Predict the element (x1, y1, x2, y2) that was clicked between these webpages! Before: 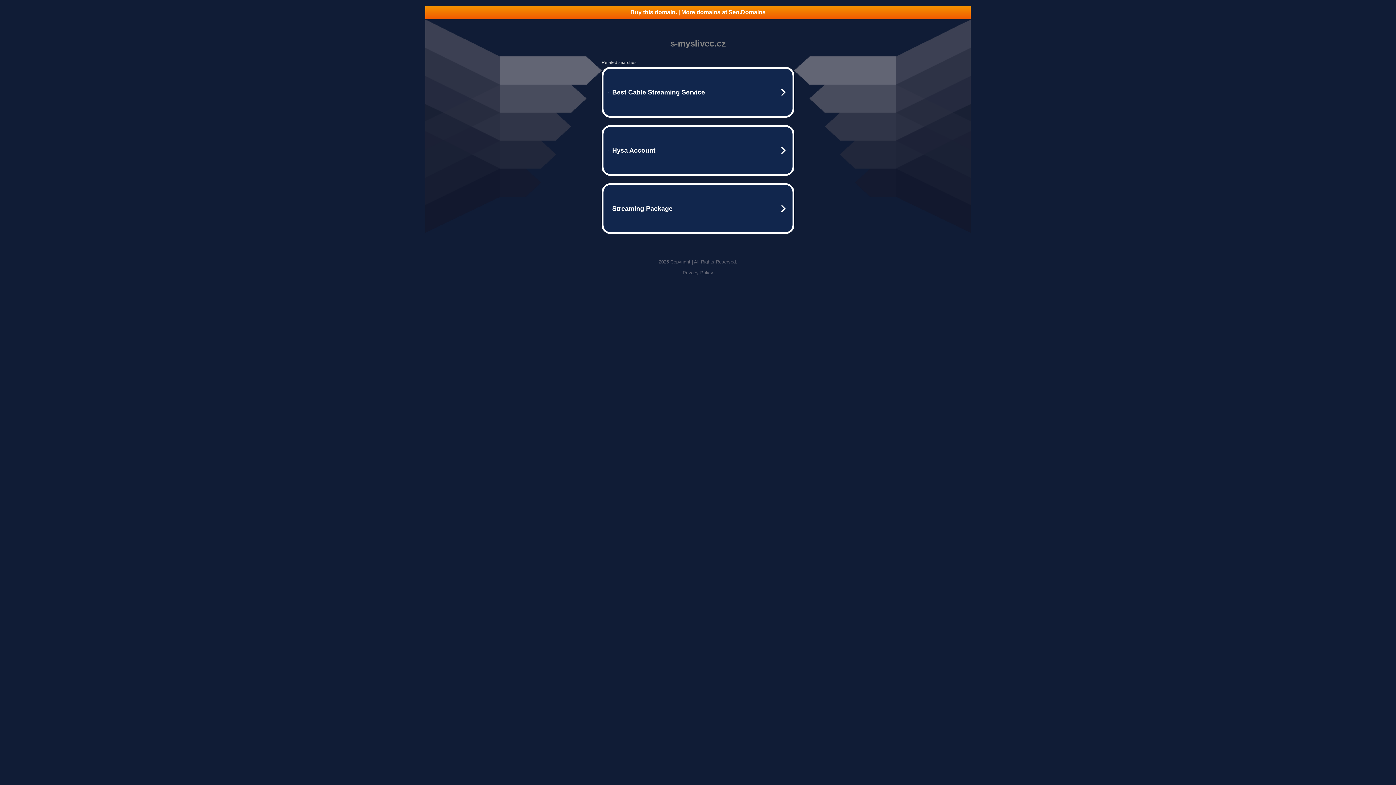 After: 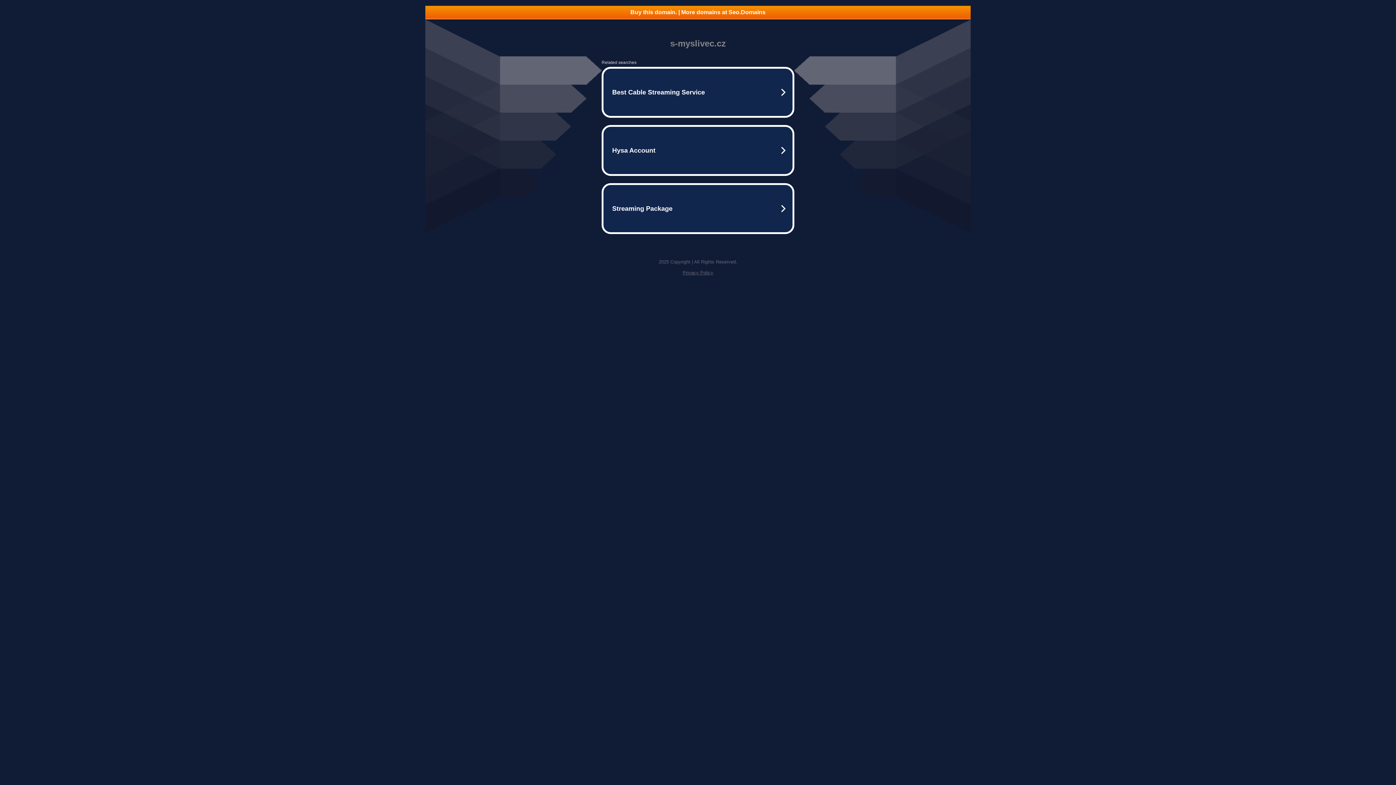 Action: label: Privacy Policy bbox: (682, 270, 713, 275)